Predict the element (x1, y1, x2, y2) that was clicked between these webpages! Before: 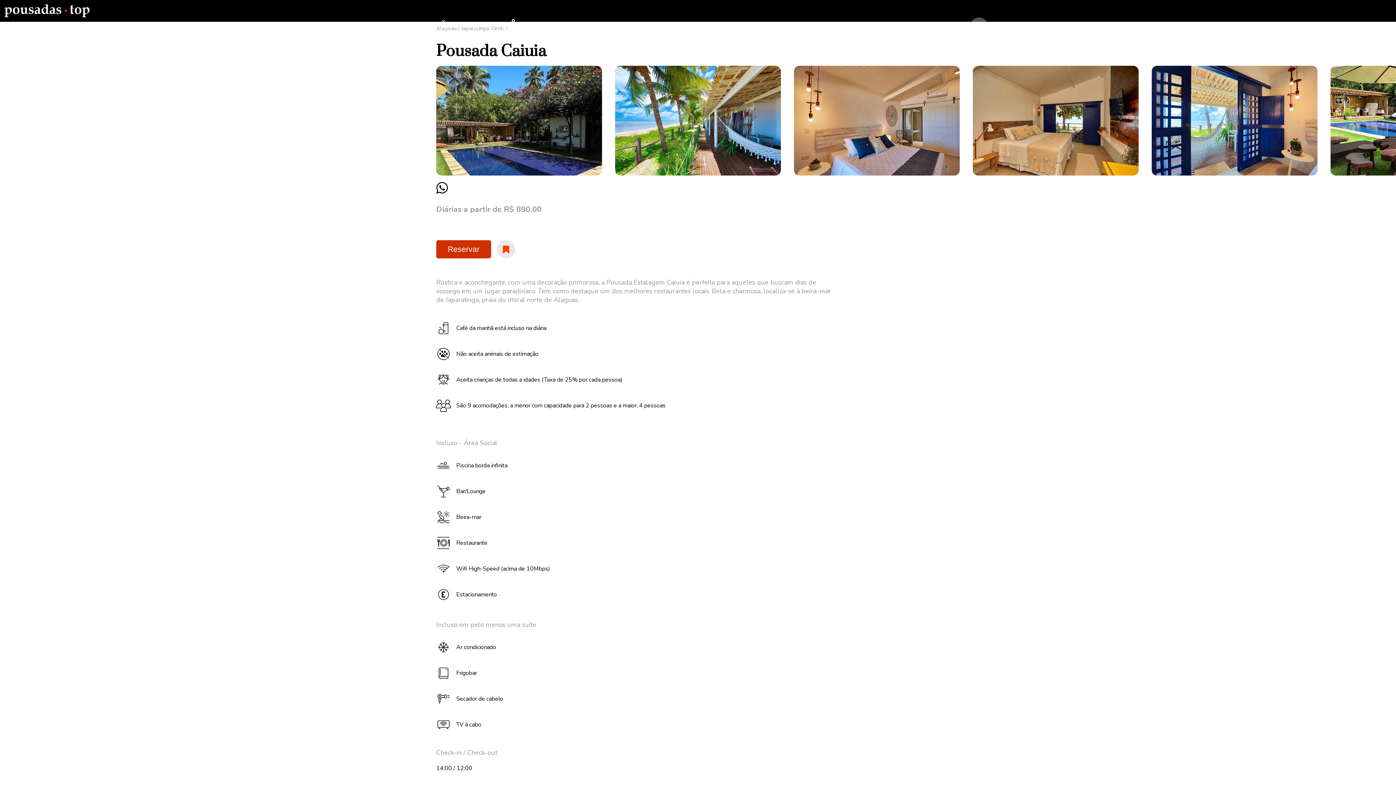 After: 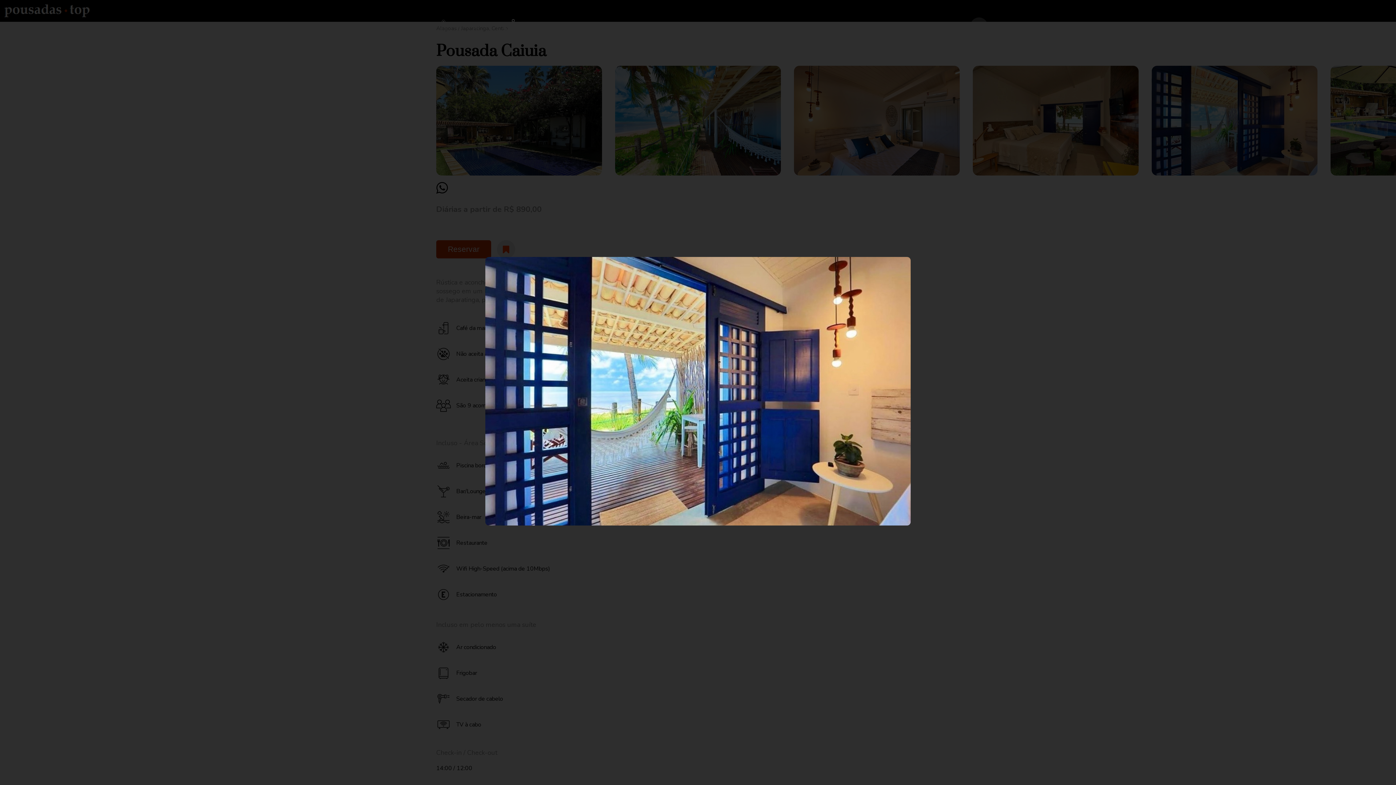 Action: bbox: (1152, 65, 1317, 175)